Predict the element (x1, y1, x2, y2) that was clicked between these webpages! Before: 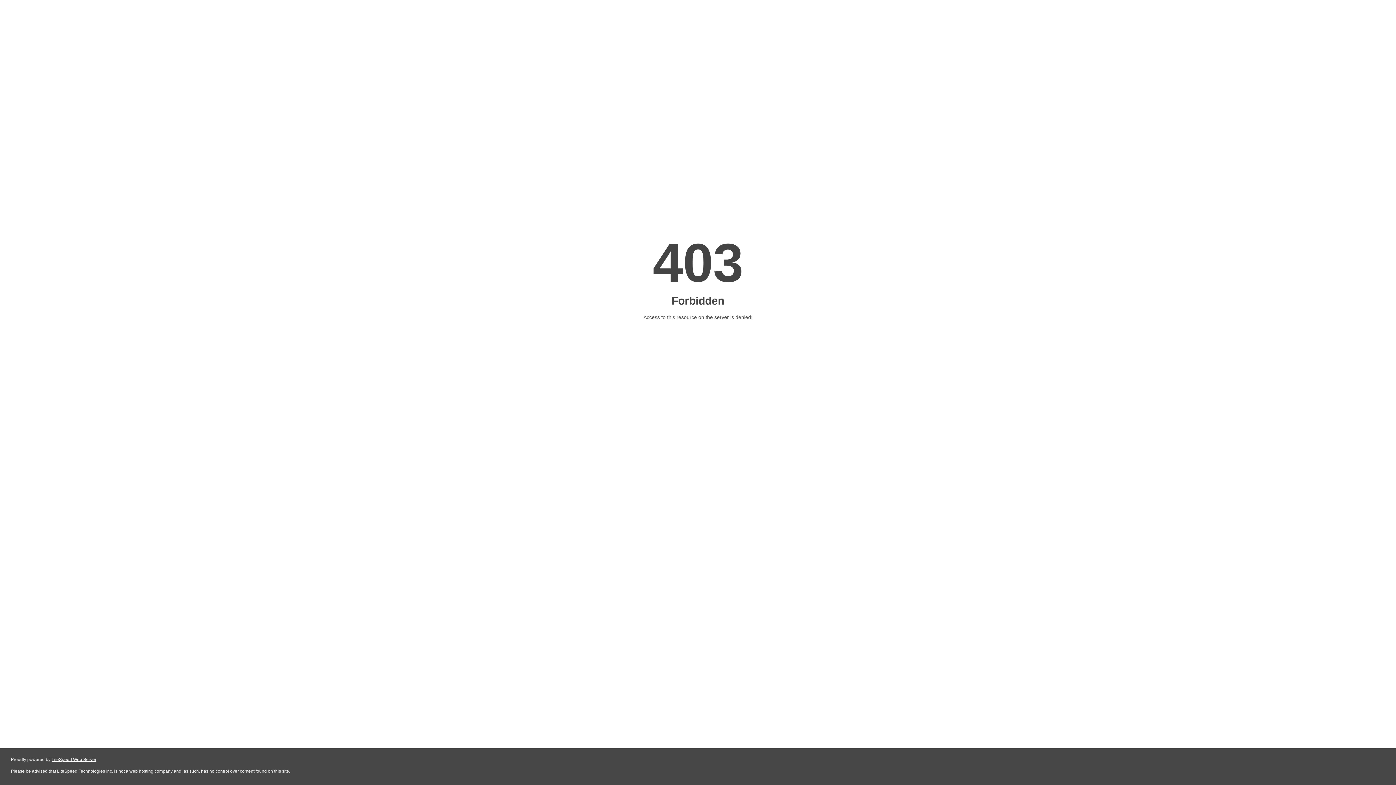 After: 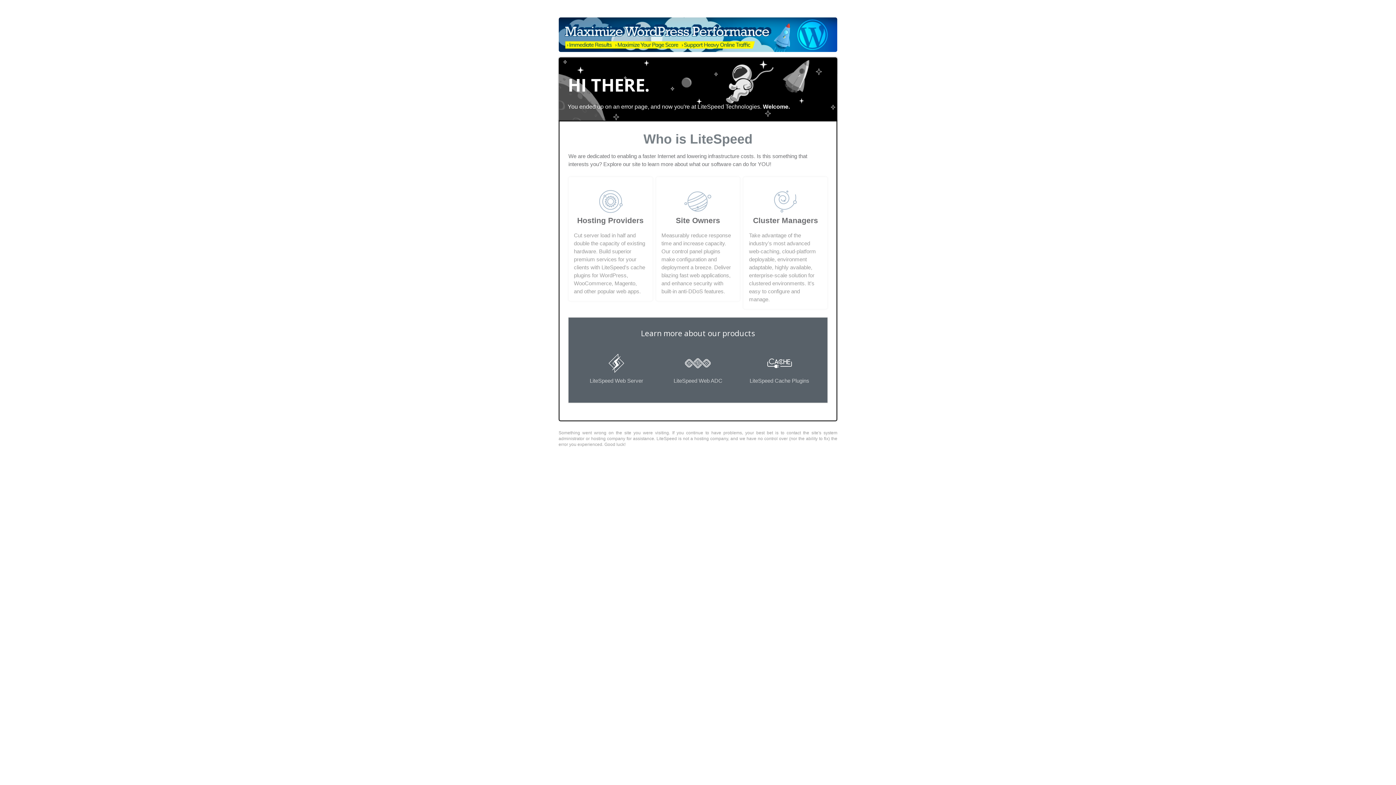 Action: bbox: (51, 757, 96, 762) label: LiteSpeed Web Server